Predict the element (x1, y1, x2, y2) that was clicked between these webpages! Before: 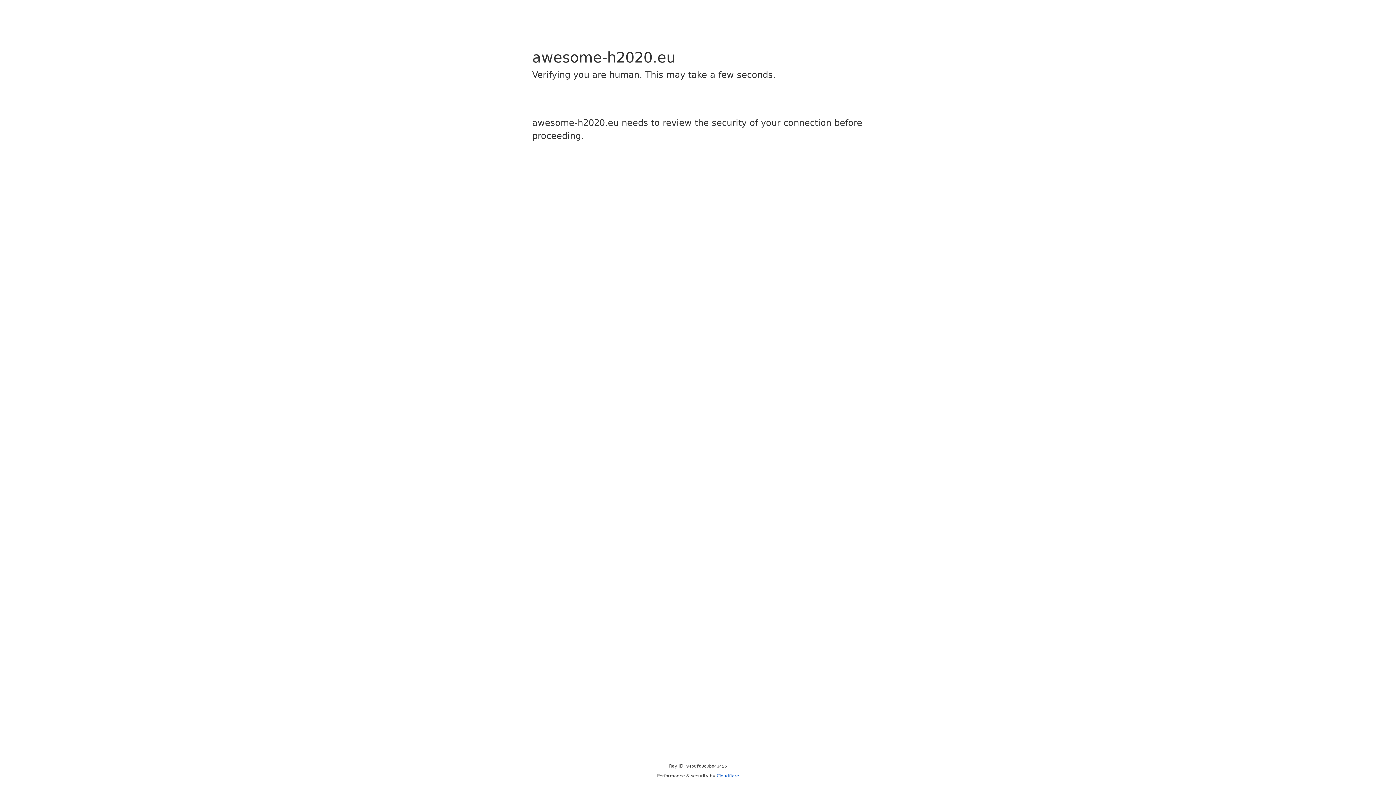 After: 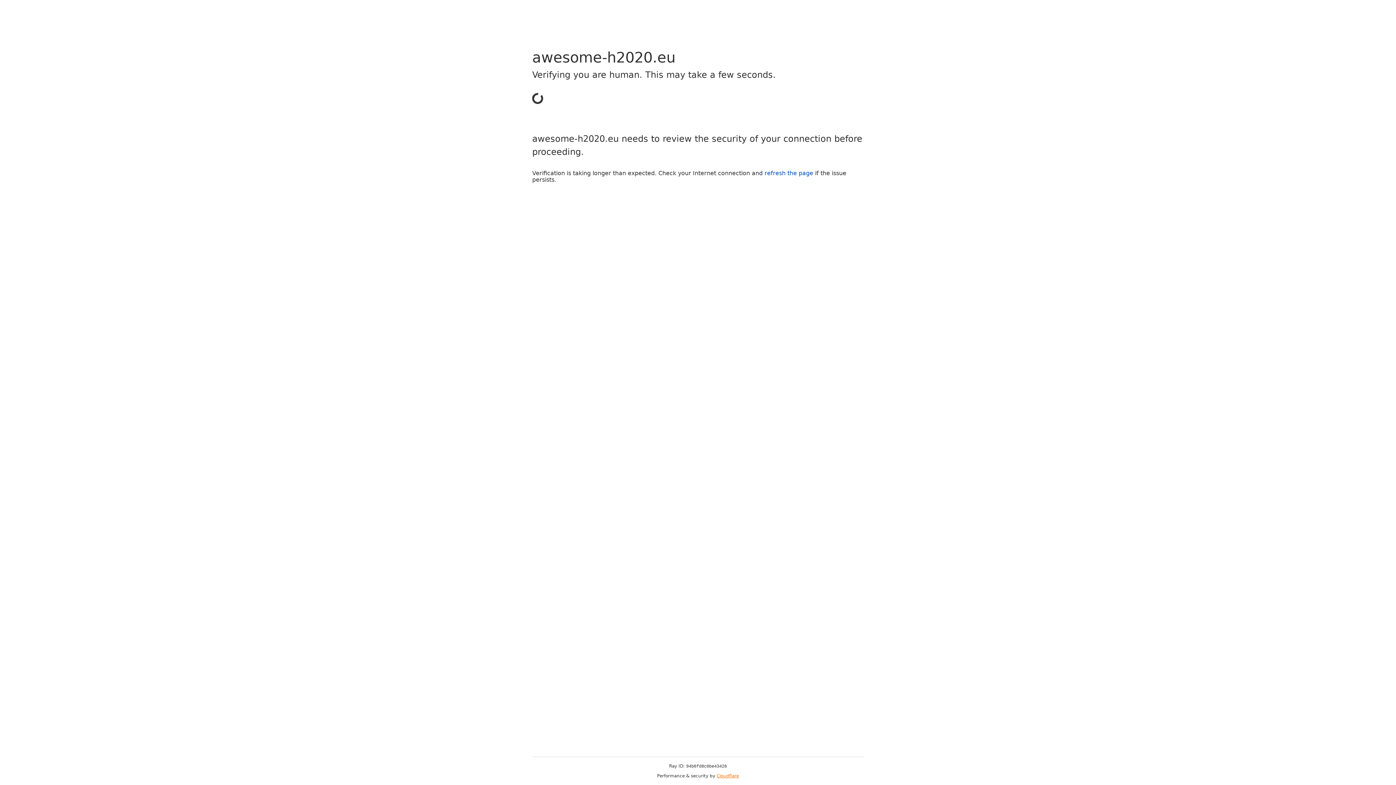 Action: bbox: (716, 773, 739, 778) label: Cloudflare